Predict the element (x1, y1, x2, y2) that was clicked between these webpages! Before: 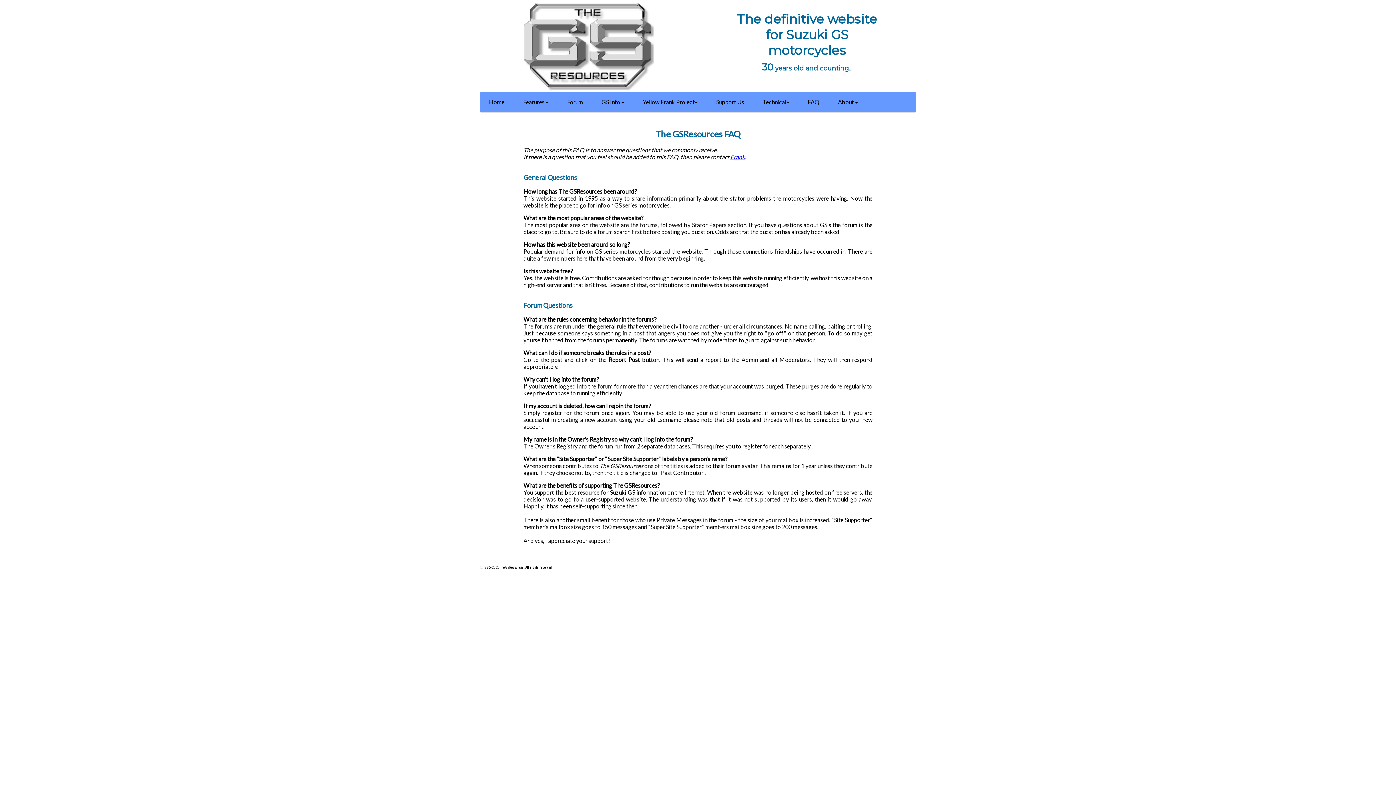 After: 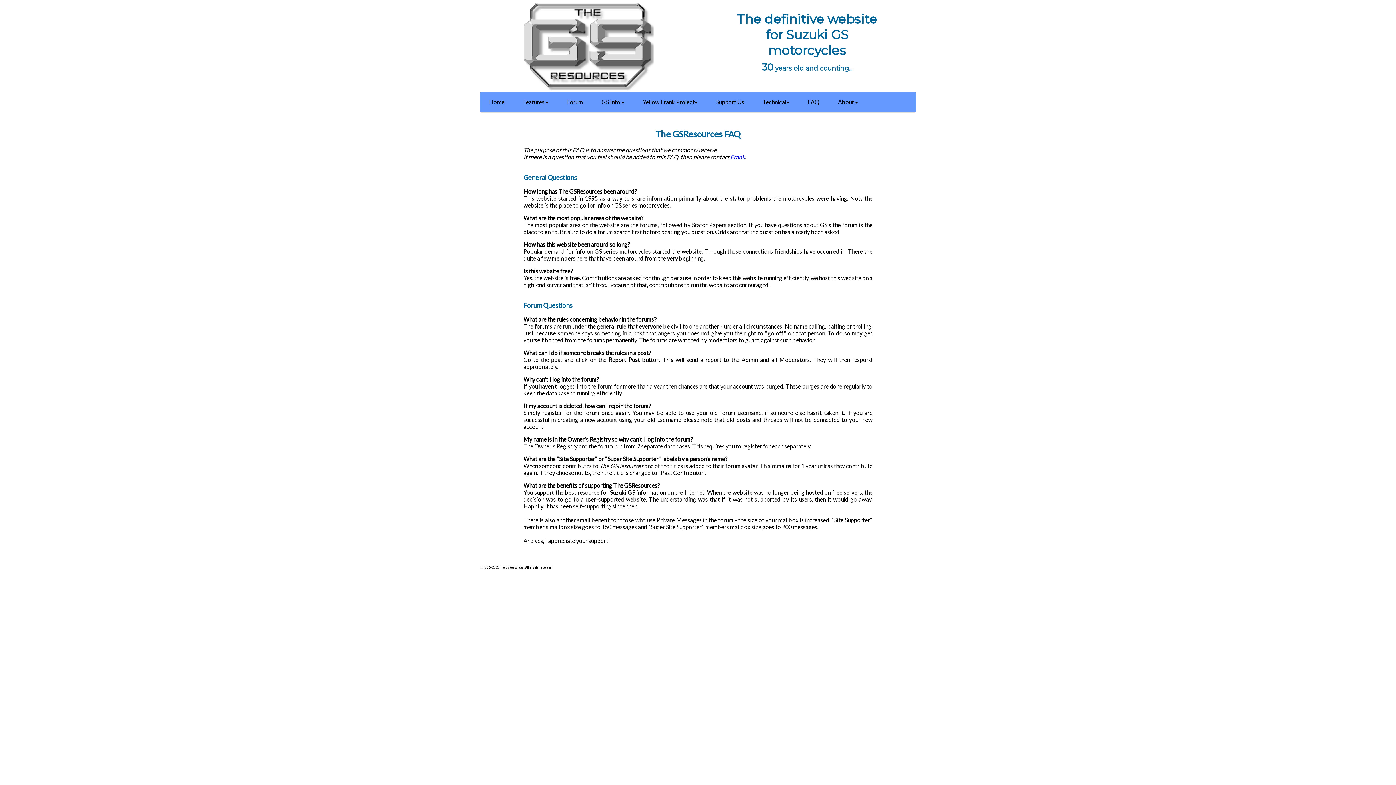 Action: bbox: (799, 91, 828, 112) label: FAQ